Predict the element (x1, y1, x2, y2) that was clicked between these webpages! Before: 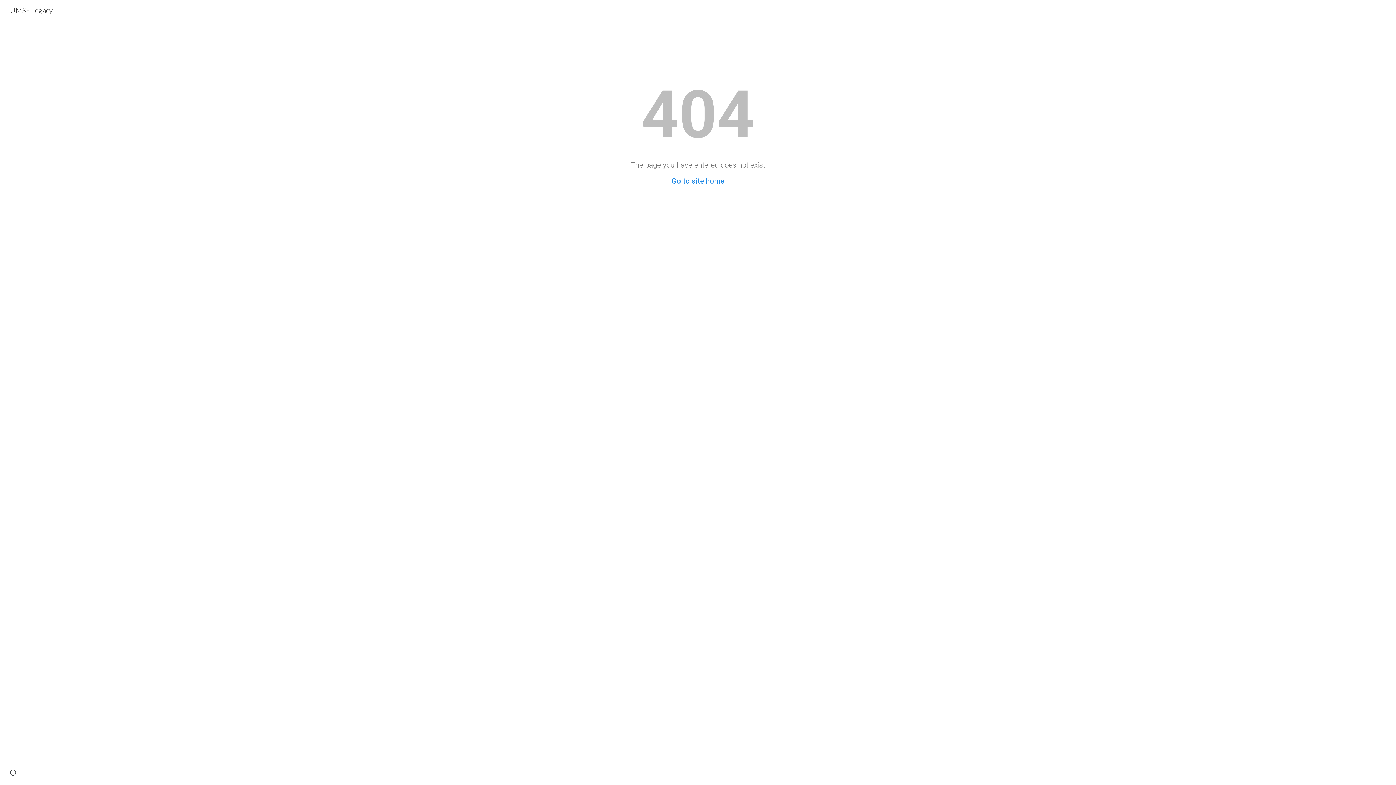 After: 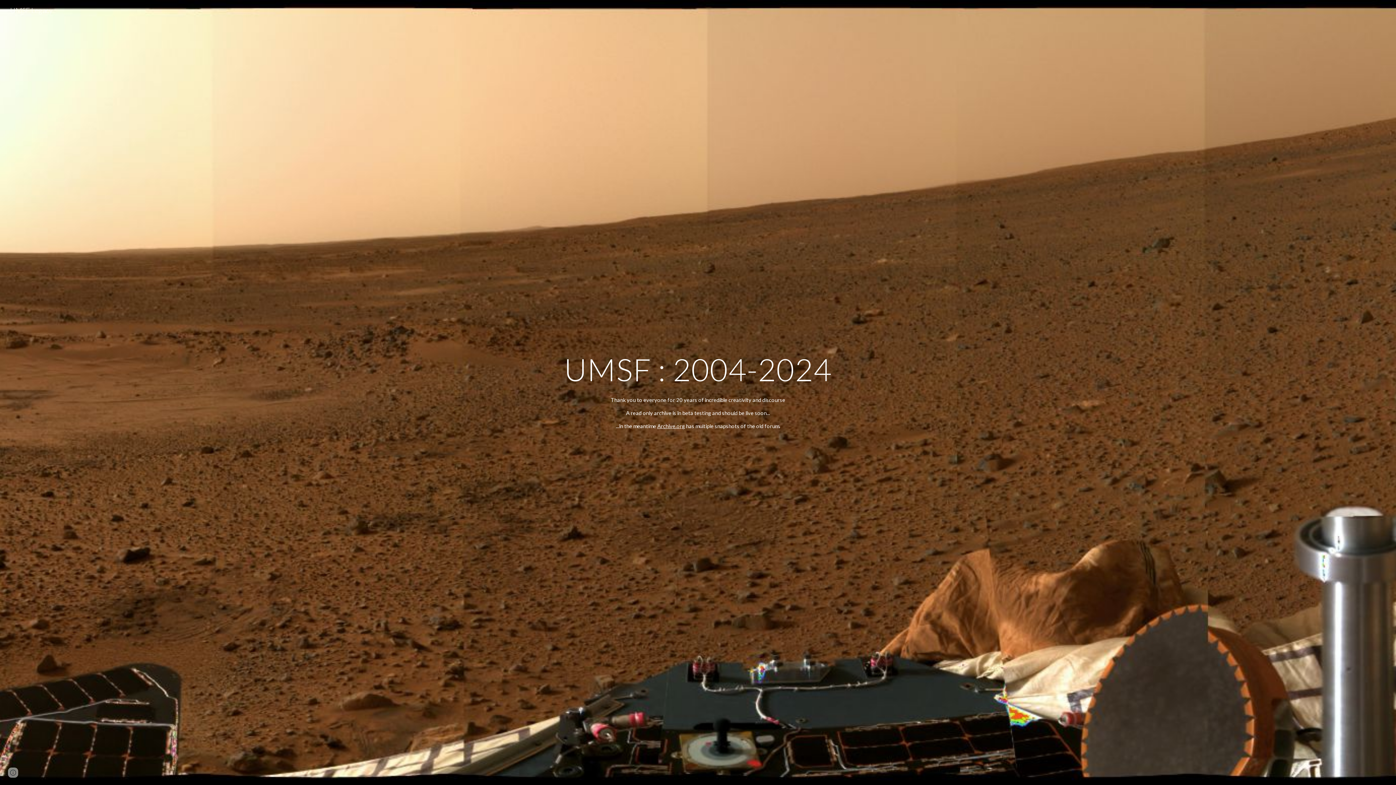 Action: bbox: (671, 176, 724, 185) label: Go to site home